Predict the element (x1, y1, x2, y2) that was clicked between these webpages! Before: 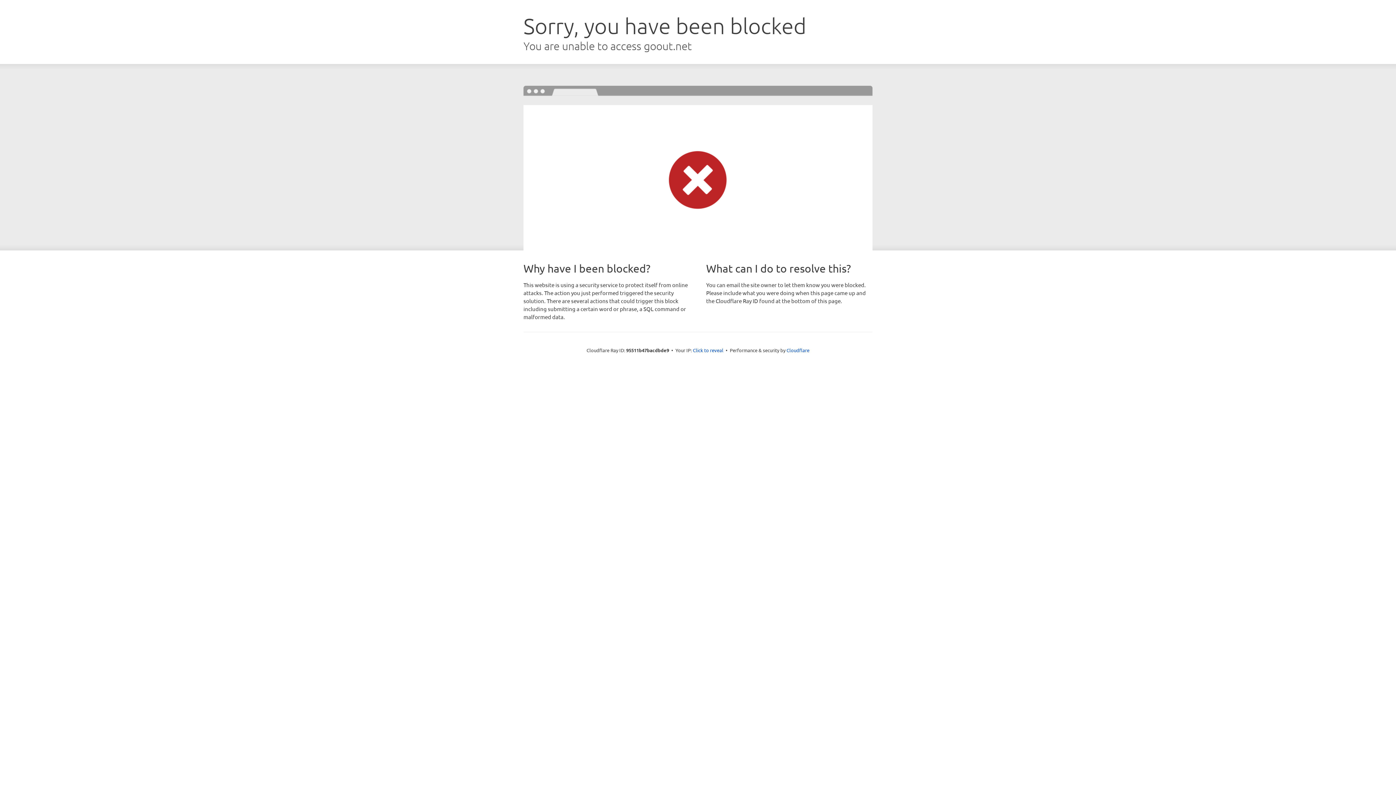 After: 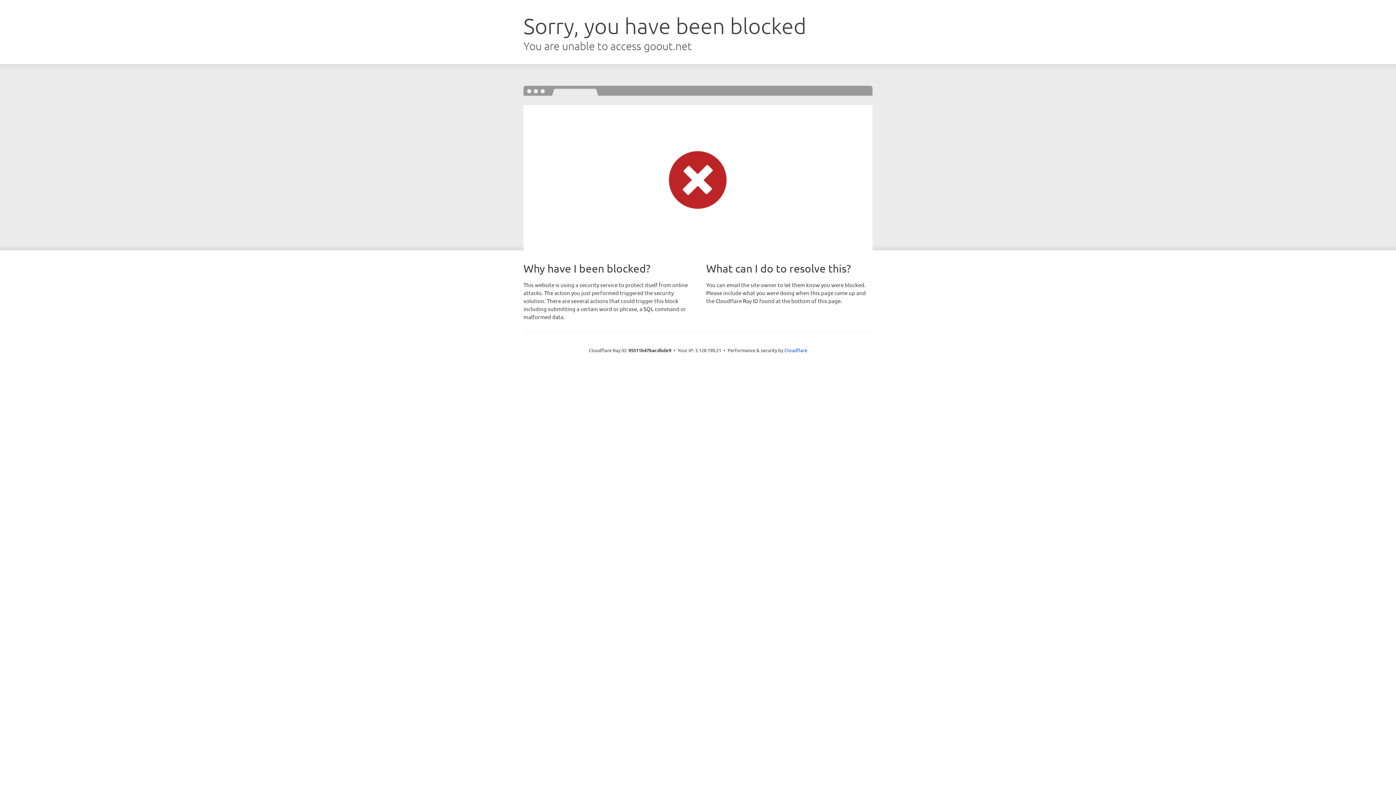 Action: bbox: (693, 346, 723, 353) label: Click to reveal